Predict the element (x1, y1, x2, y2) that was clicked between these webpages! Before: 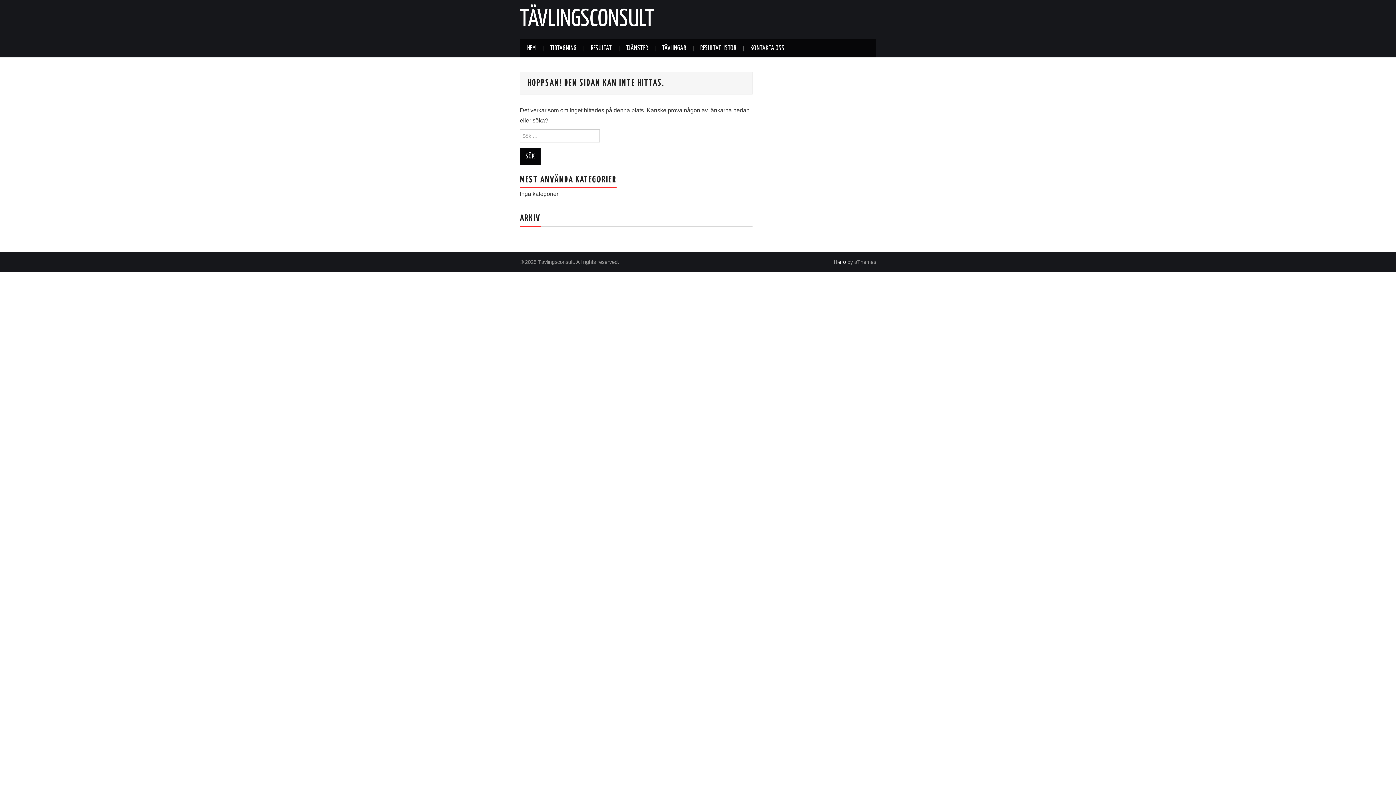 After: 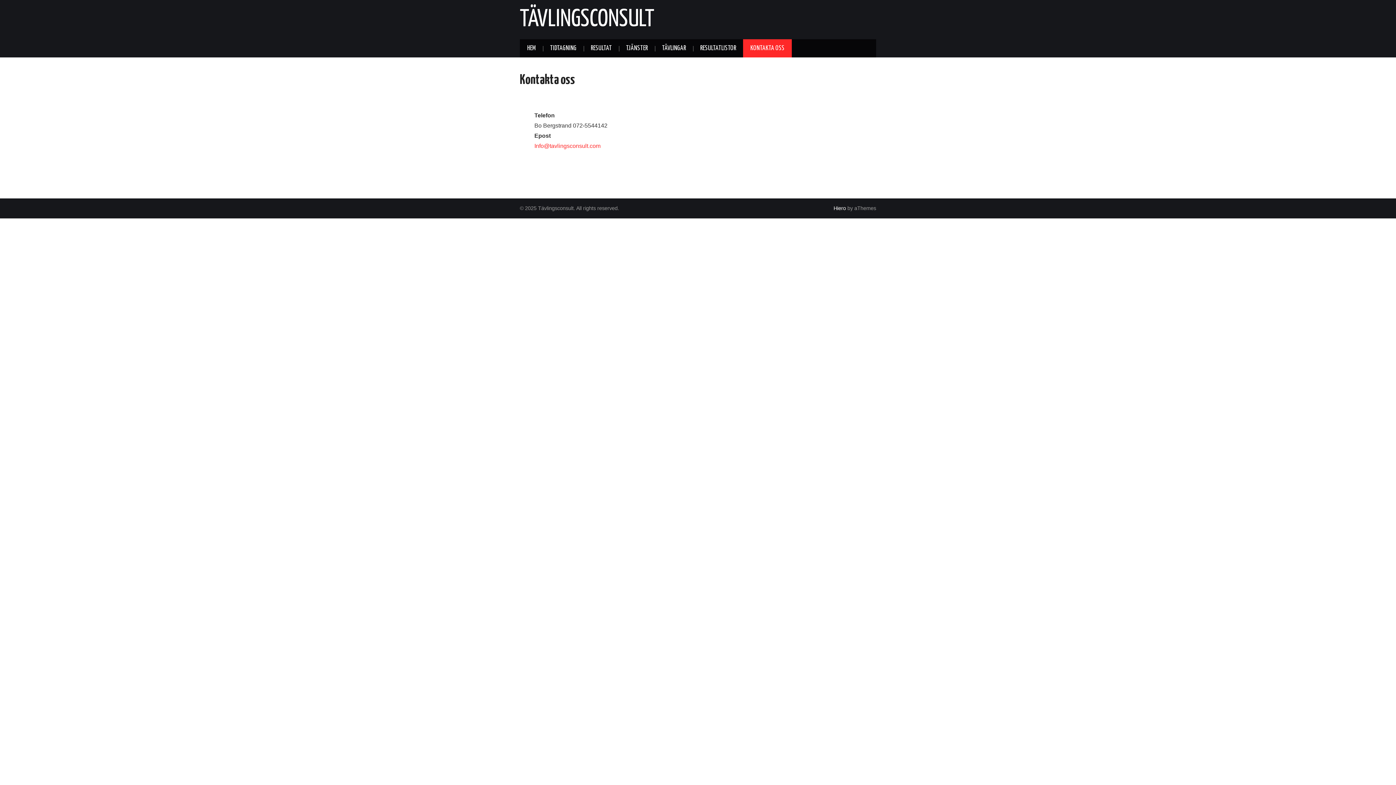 Action: bbox: (743, 39, 792, 57) label: KONTAKTA OSS